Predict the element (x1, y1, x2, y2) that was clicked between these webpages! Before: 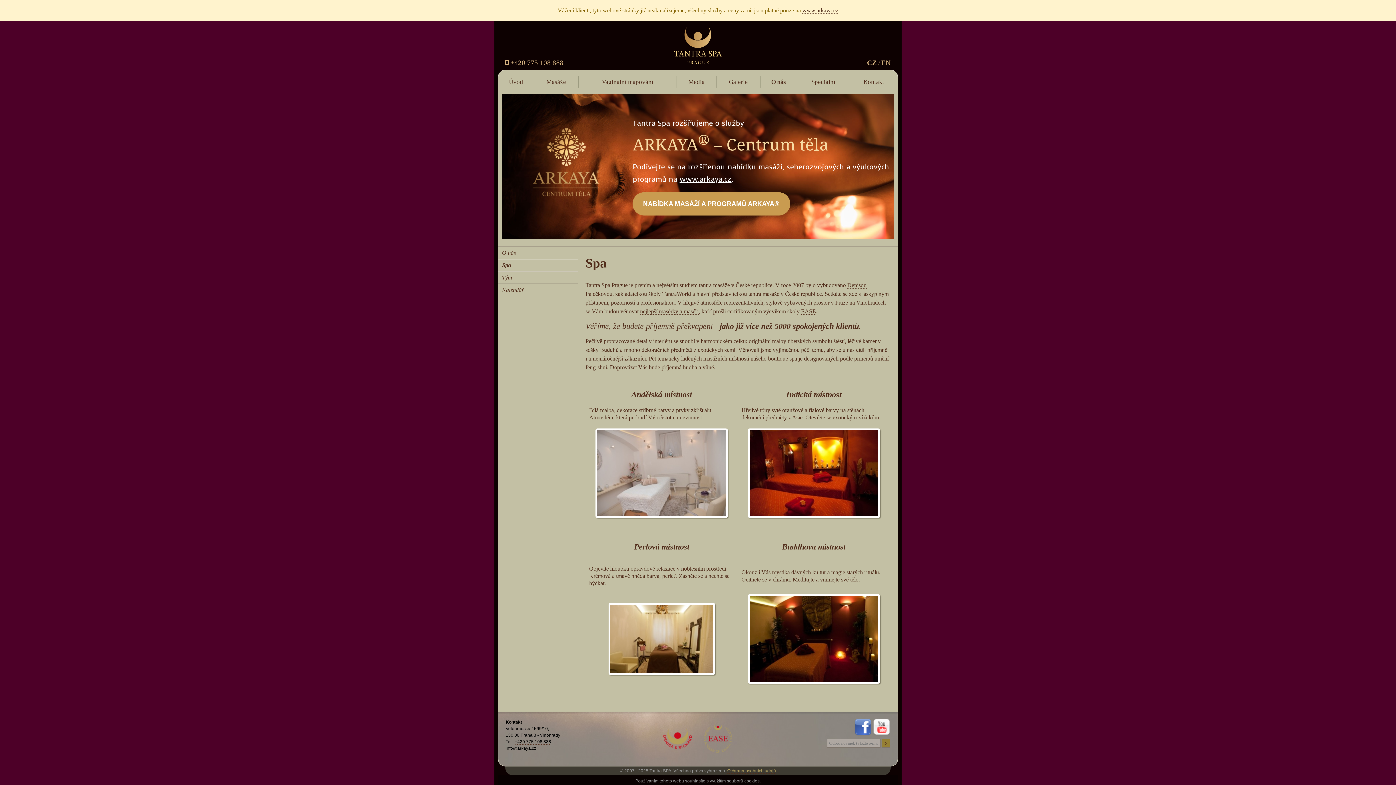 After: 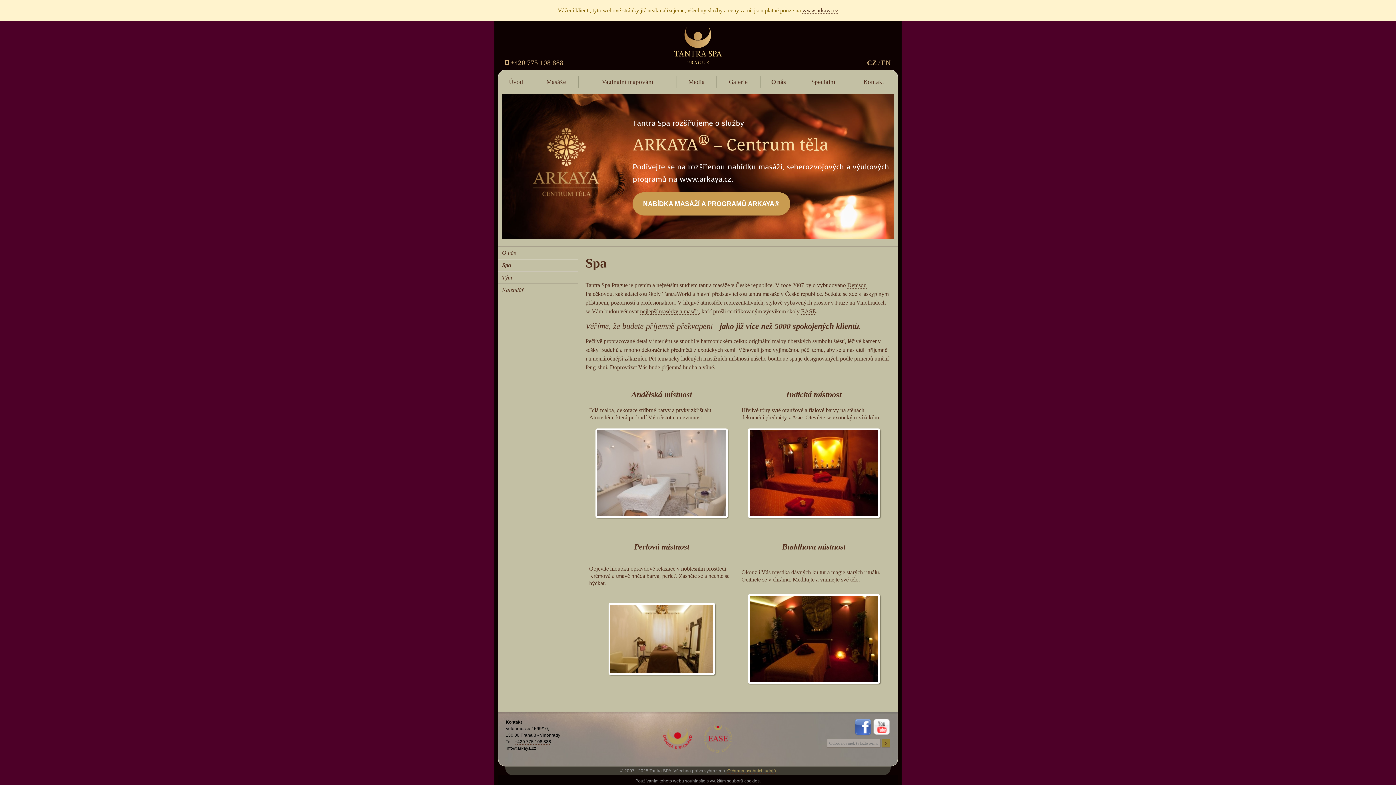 Action: bbox: (679, 174, 731, 184) label: www.arkaya.cz